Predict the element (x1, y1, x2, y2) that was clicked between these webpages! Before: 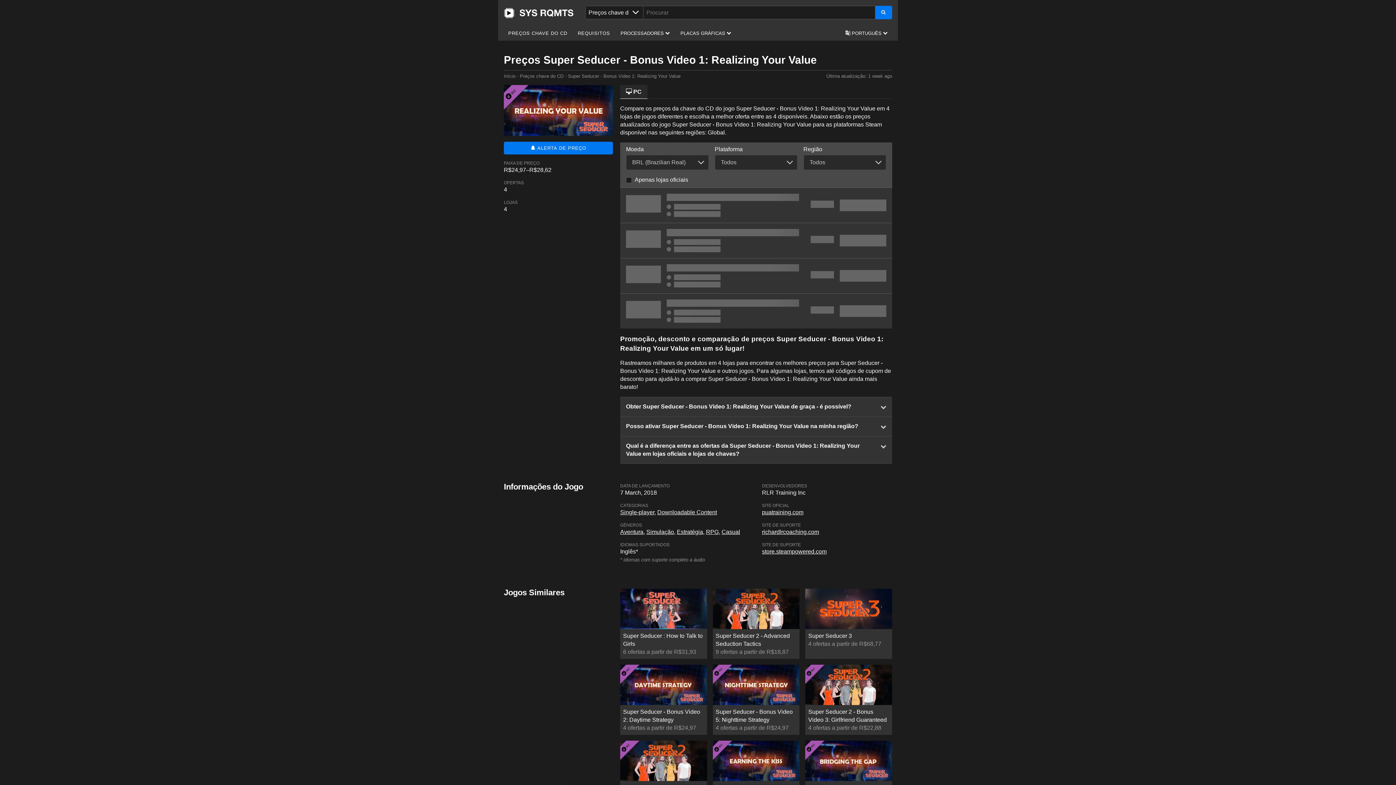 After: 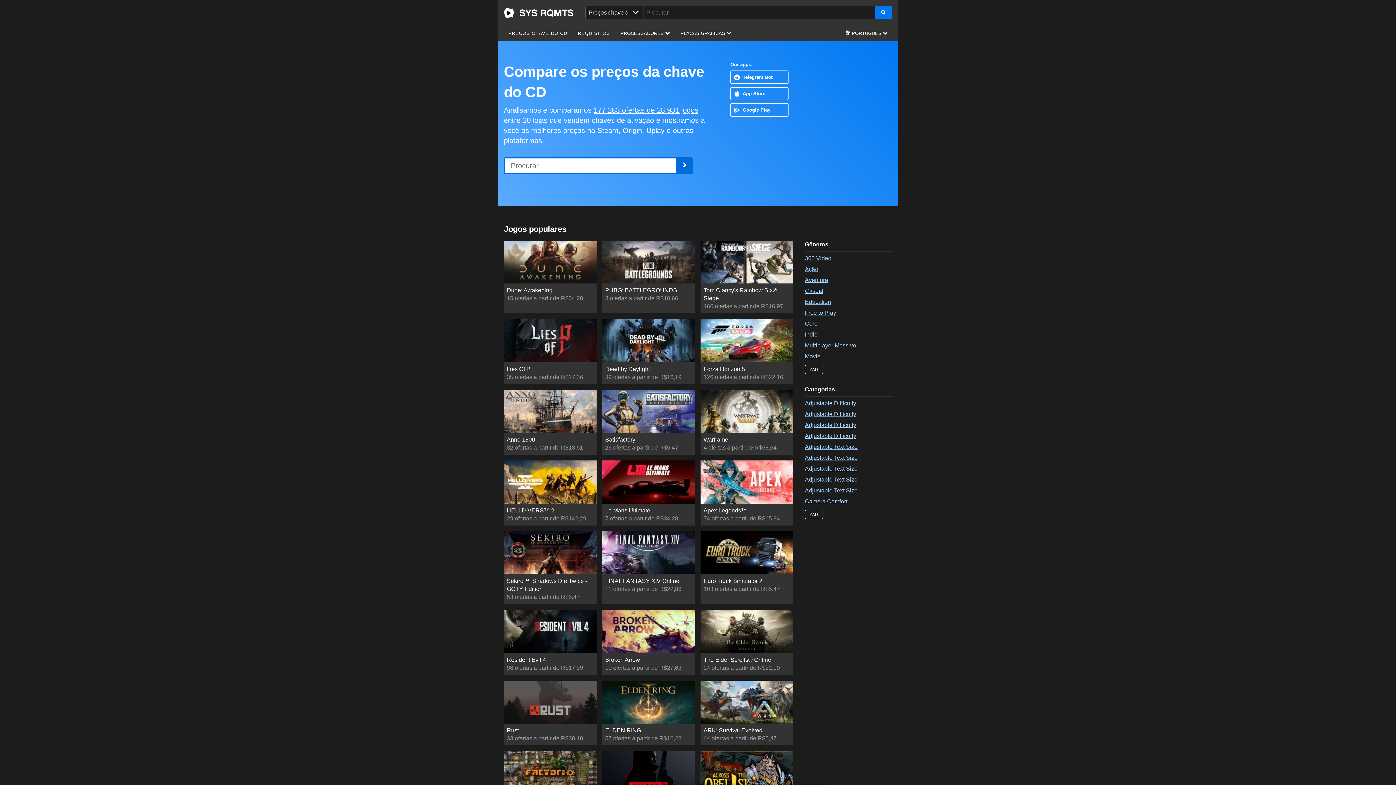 Action: bbox: (504, 25, 571, 40) label: PREÇOS CHAVE DO CD